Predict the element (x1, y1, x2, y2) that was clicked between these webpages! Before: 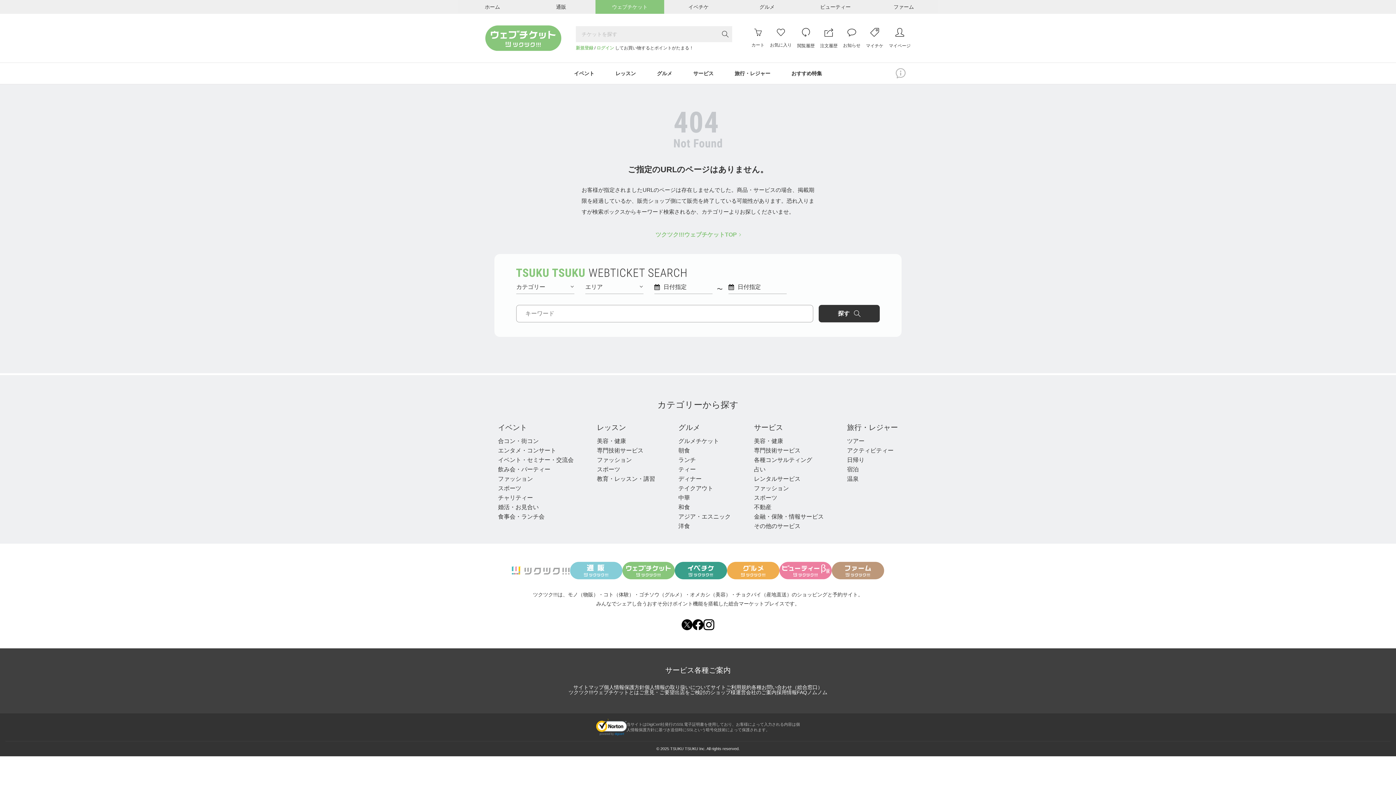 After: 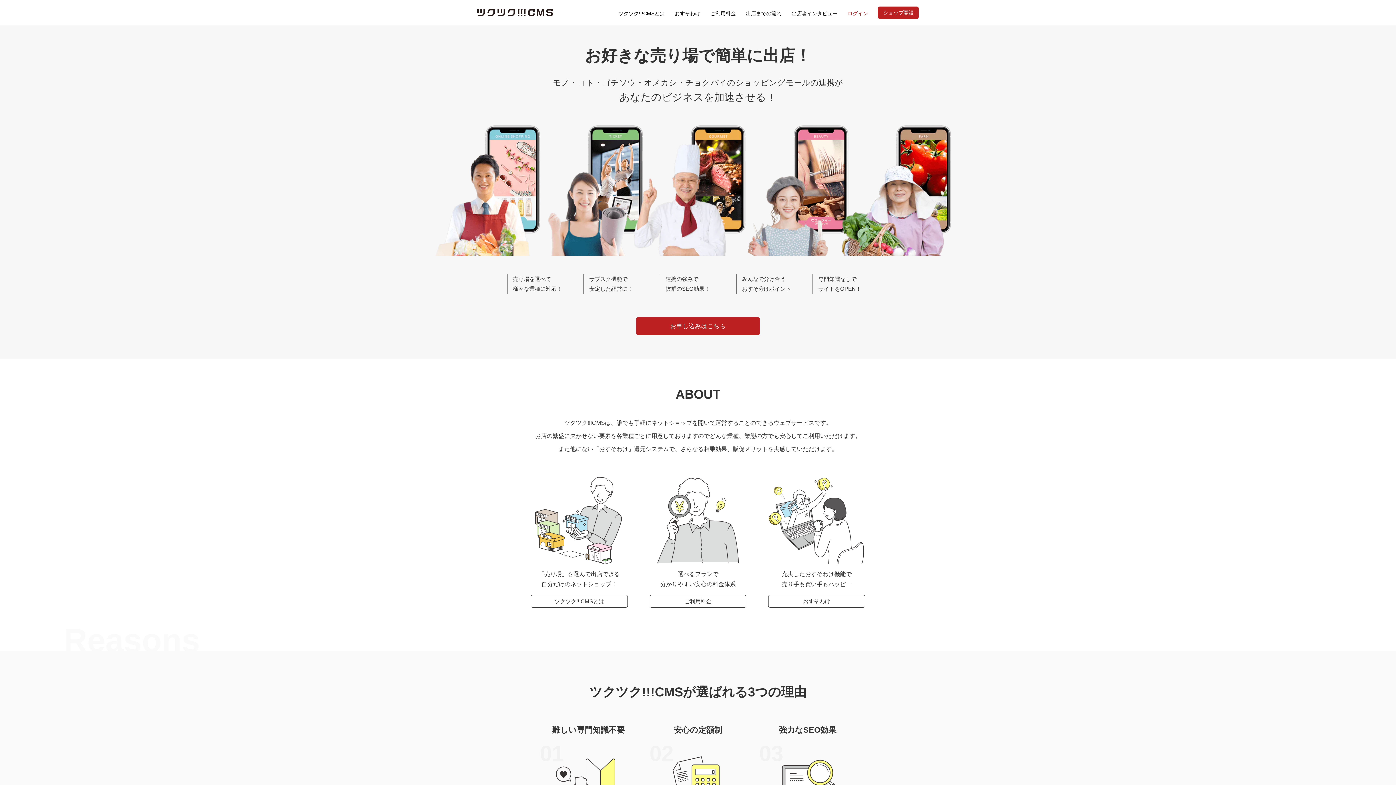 Action: label: 出店をご検討のショップ様 bbox: (674, 689, 736, 695)